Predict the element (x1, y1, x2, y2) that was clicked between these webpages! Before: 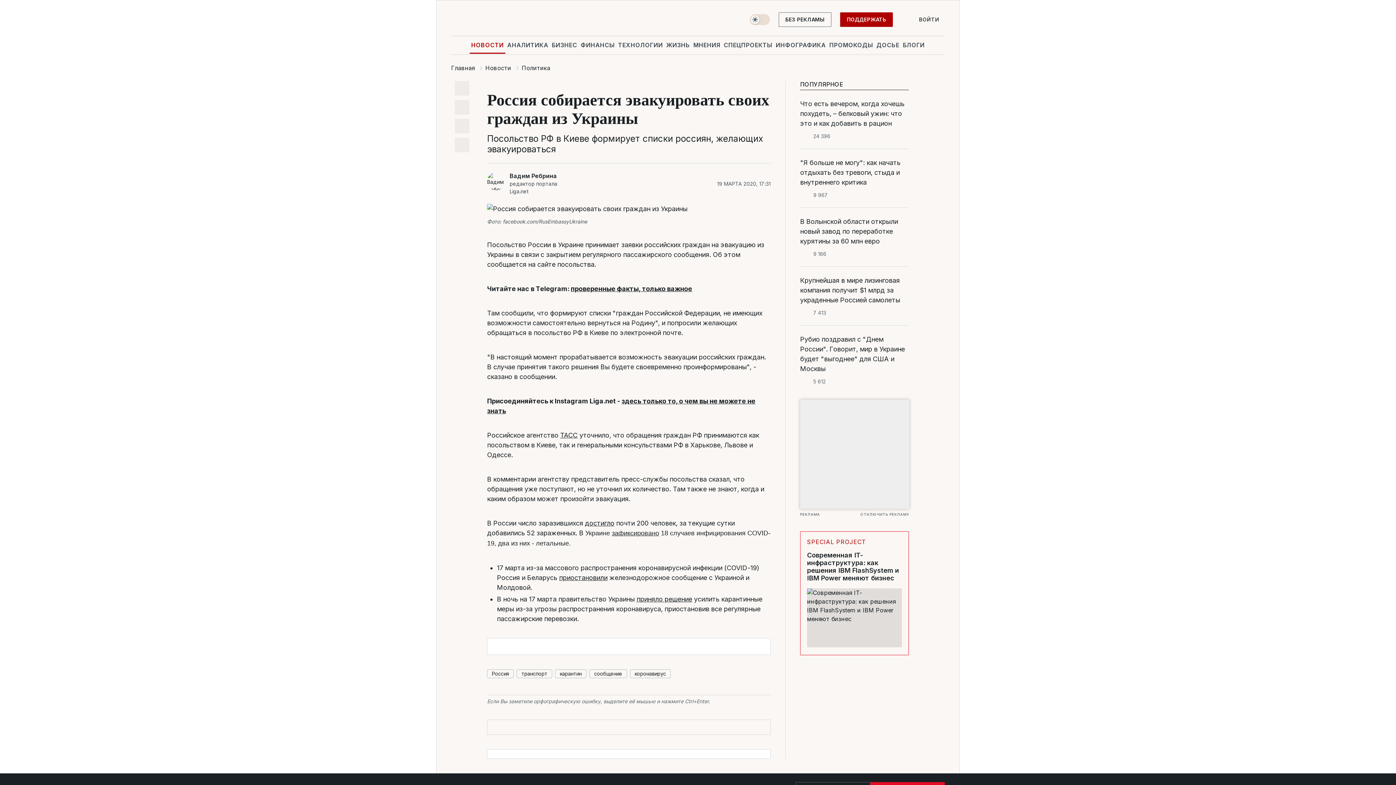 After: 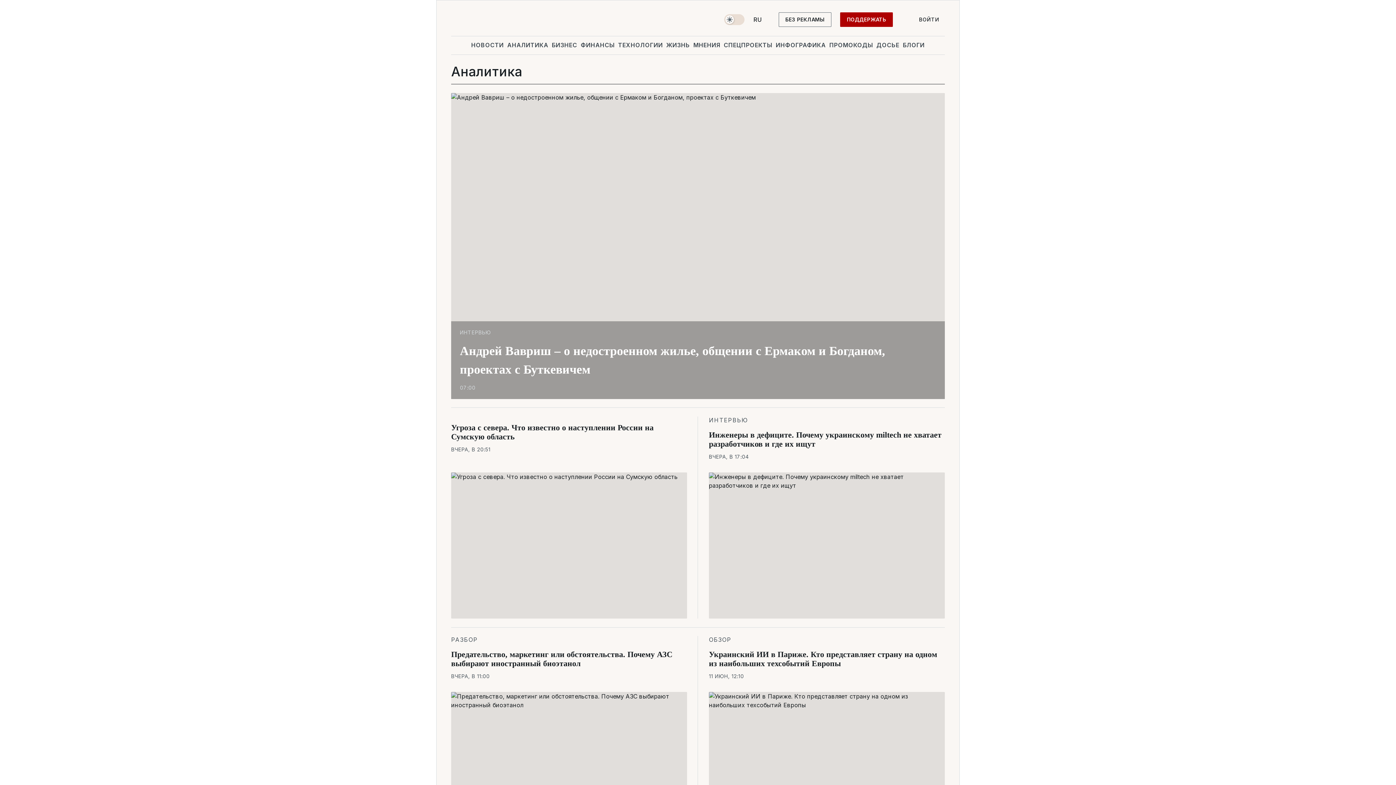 Action: bbox: (505, 36, 550, 53) label: АНАЛИТИКА